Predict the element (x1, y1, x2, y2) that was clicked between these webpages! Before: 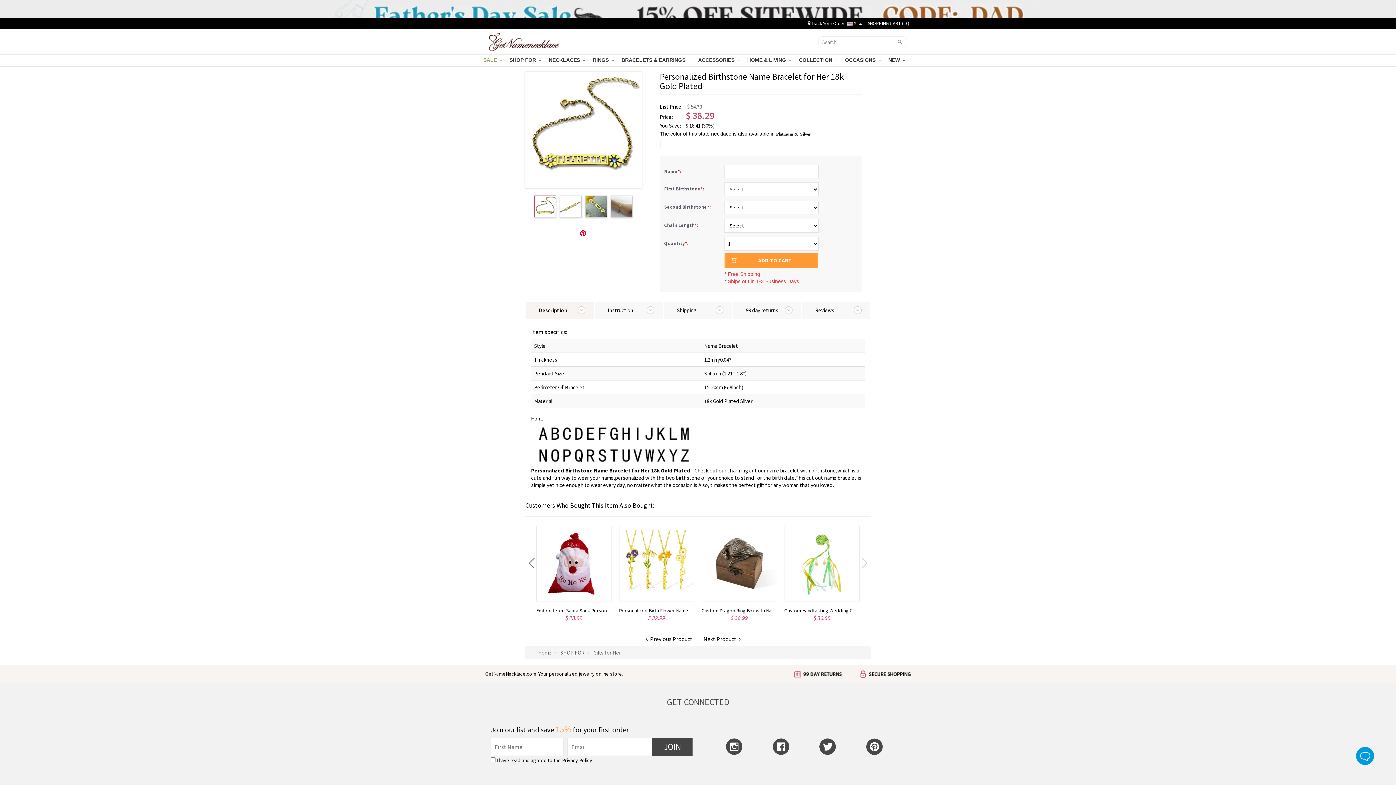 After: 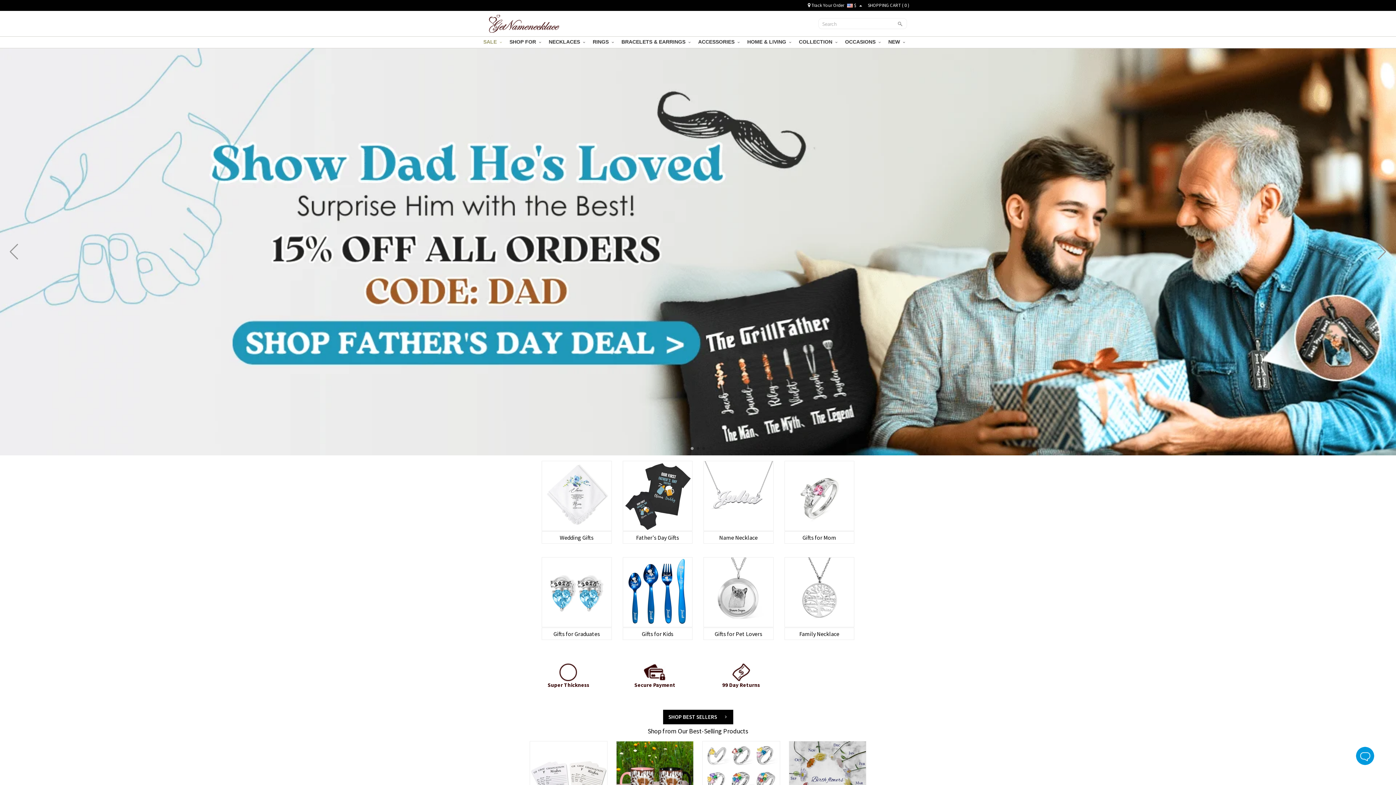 Action: bbox: (538, 649, 551, 656) label: Home